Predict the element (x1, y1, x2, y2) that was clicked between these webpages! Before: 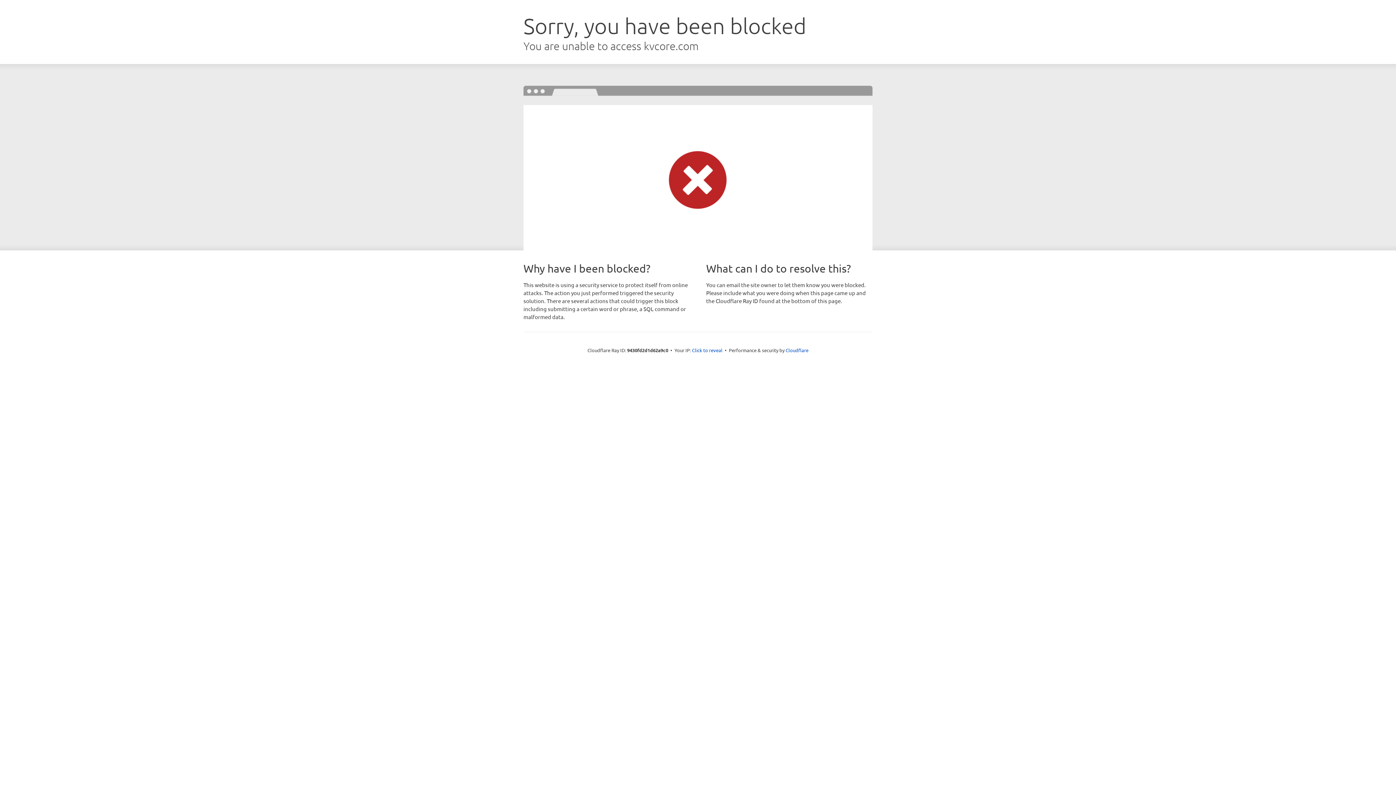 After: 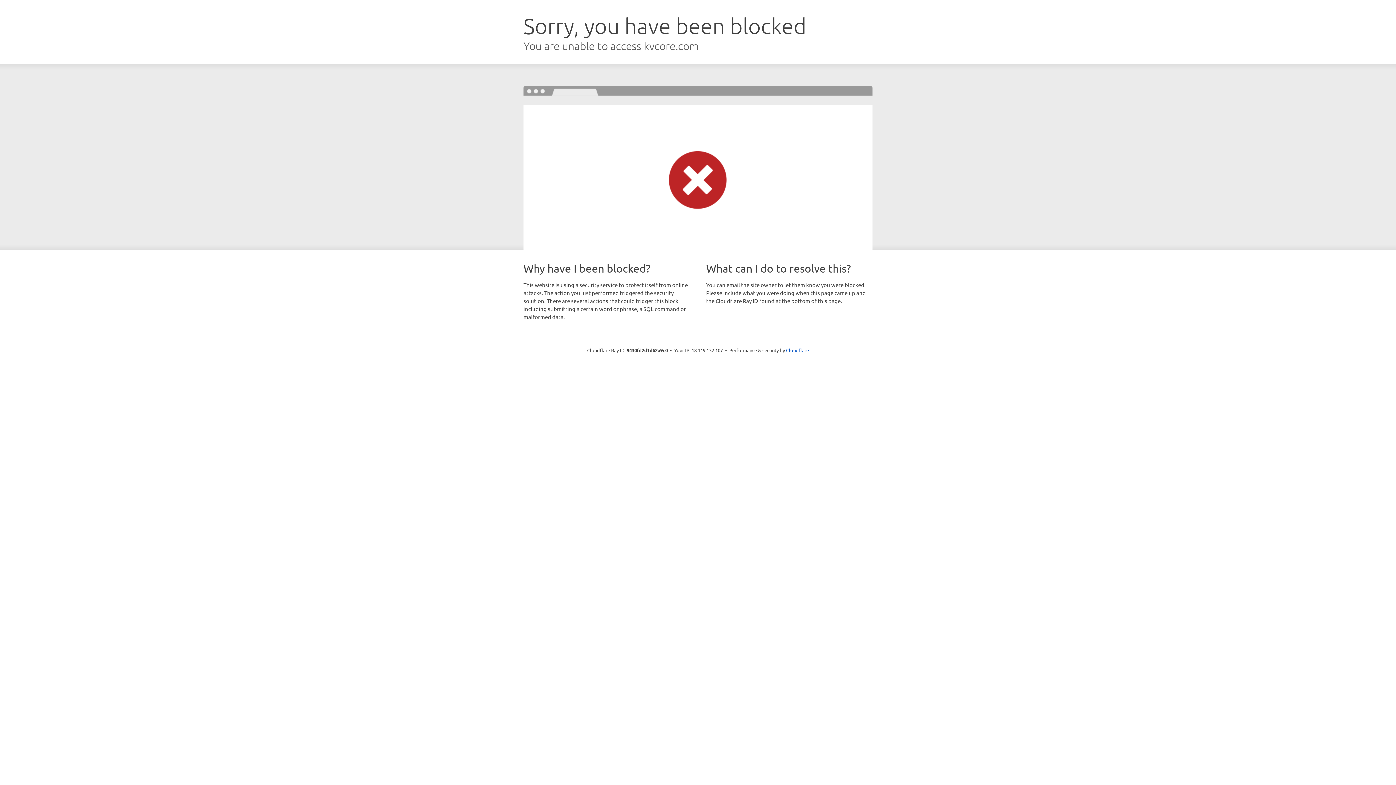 Action: bbox: (692, 346, 722, 353) label: Click to reveal